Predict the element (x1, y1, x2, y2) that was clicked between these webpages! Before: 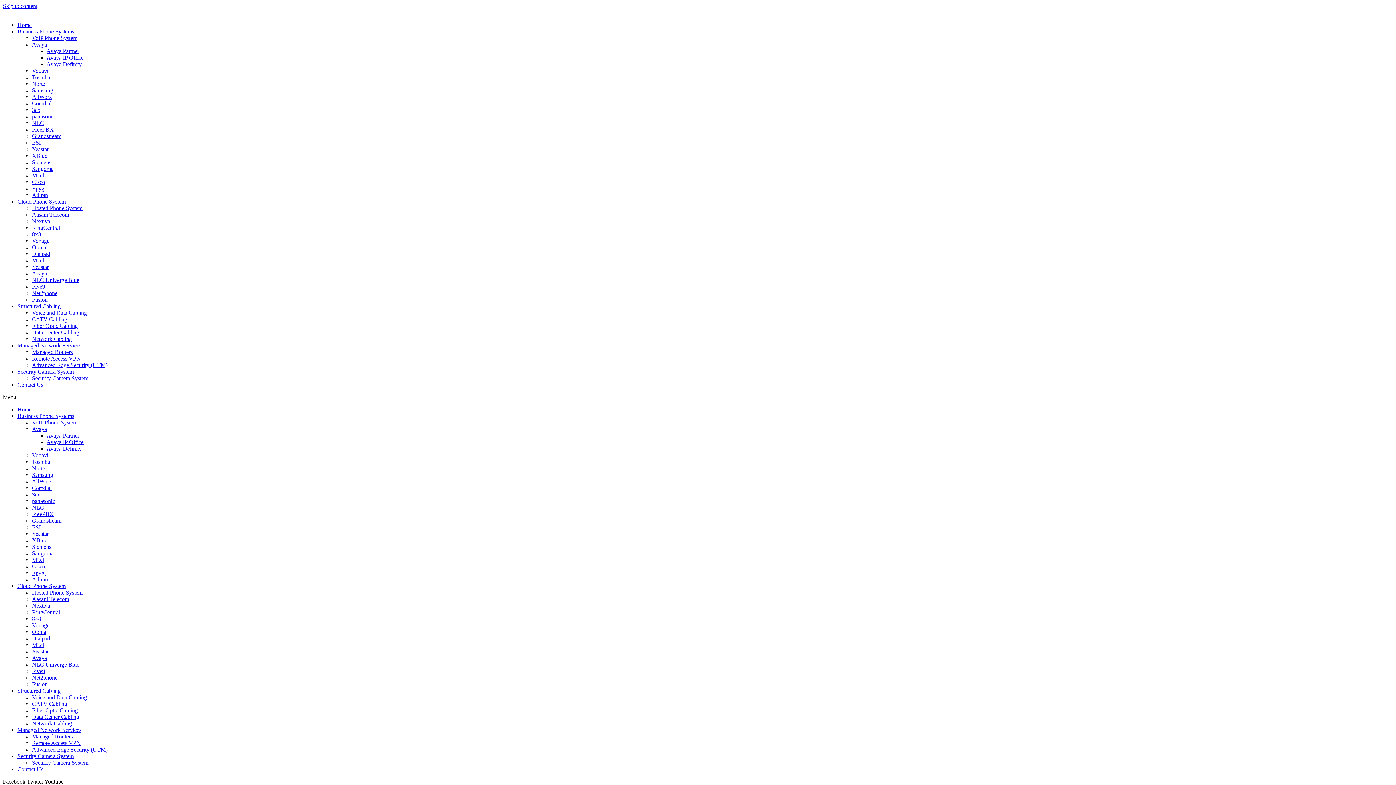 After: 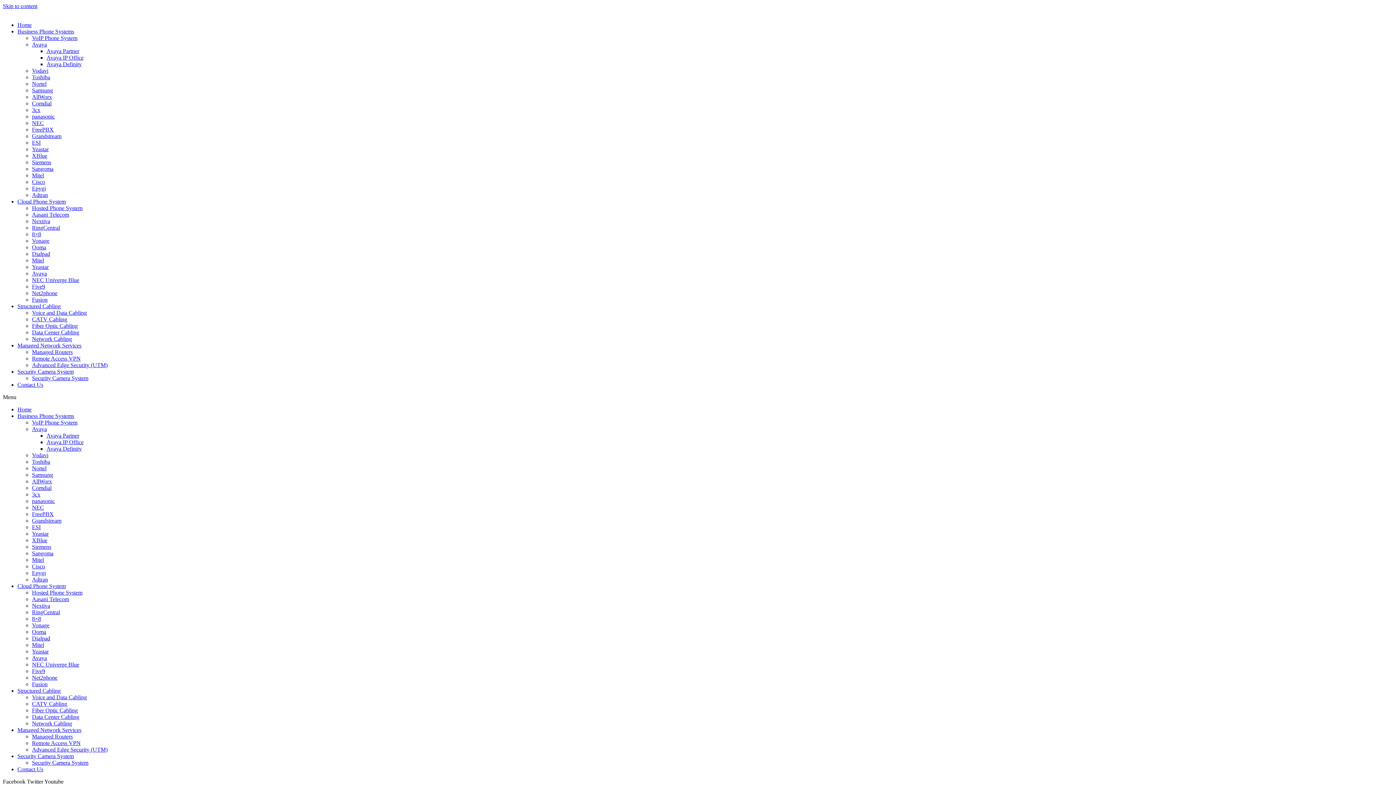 Action: label: Facebook  bbox: (2, 778, 26, 785)